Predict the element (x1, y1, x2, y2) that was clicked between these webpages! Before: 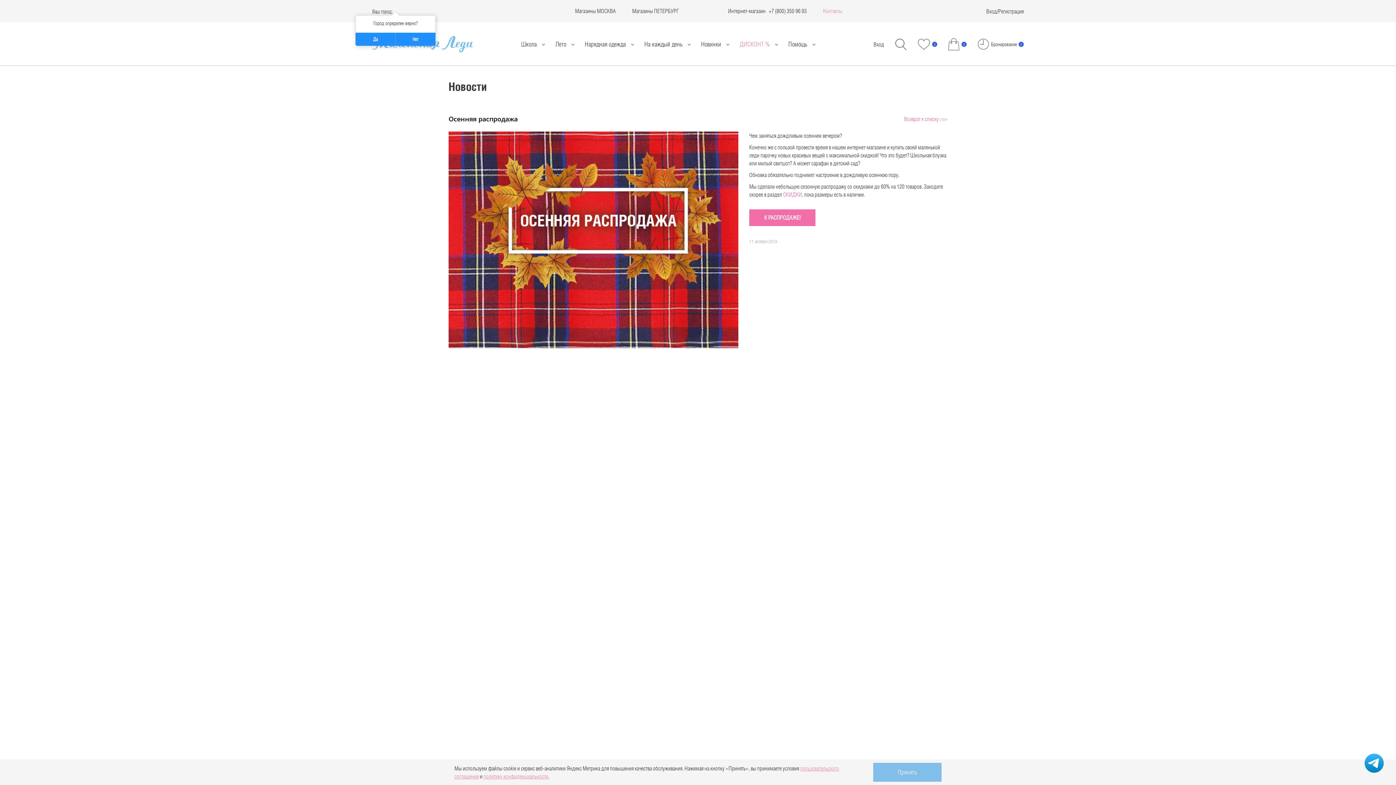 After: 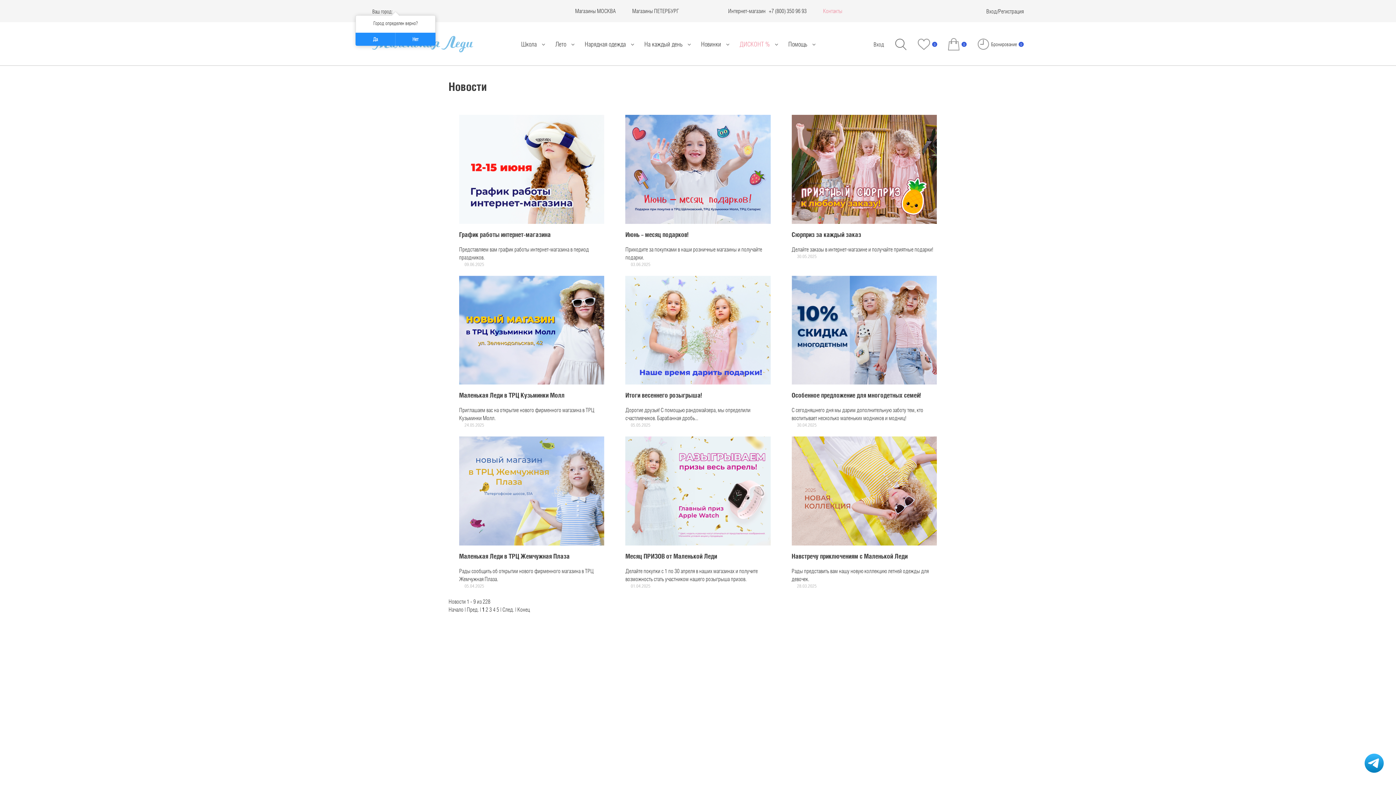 Action: label: Возврат к списку >>> bbox: (904, 115, 947, 122)